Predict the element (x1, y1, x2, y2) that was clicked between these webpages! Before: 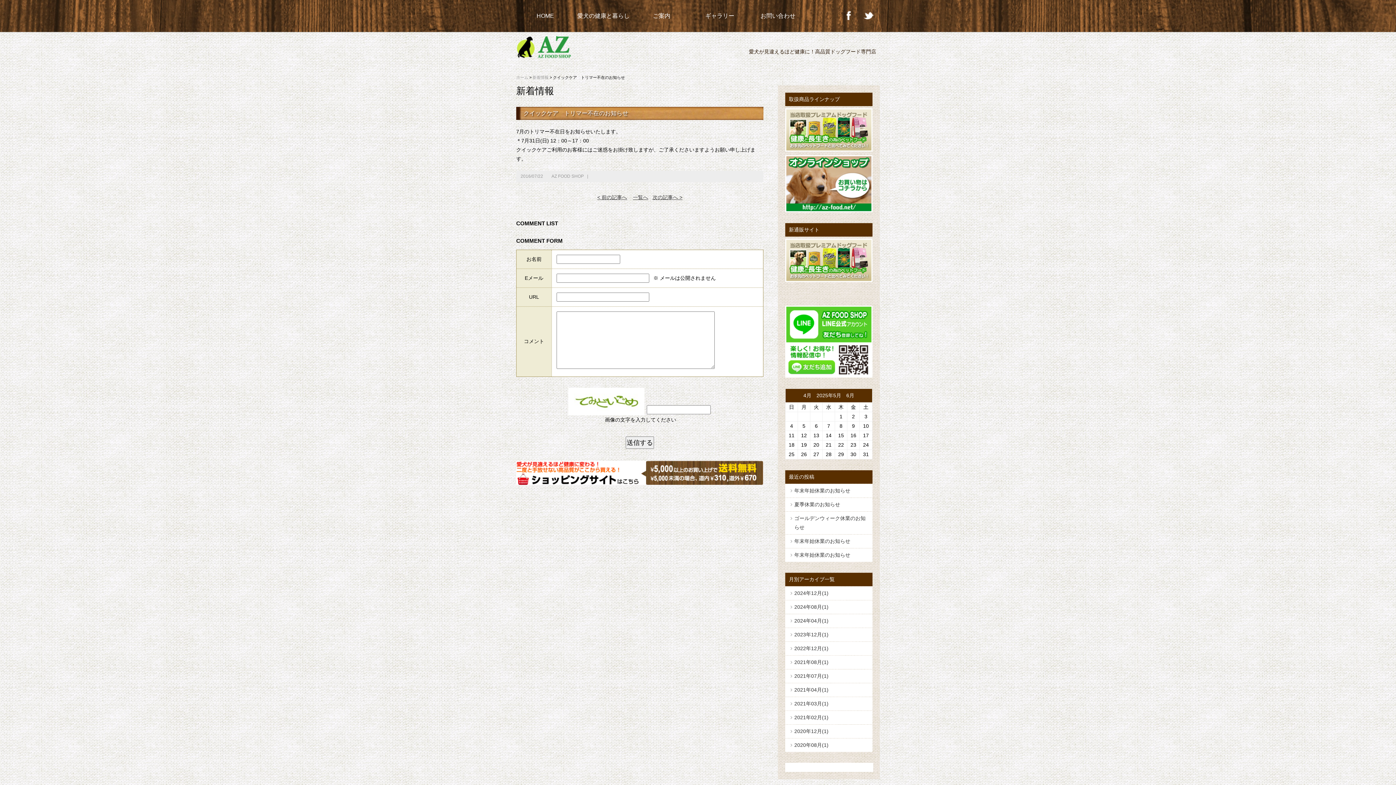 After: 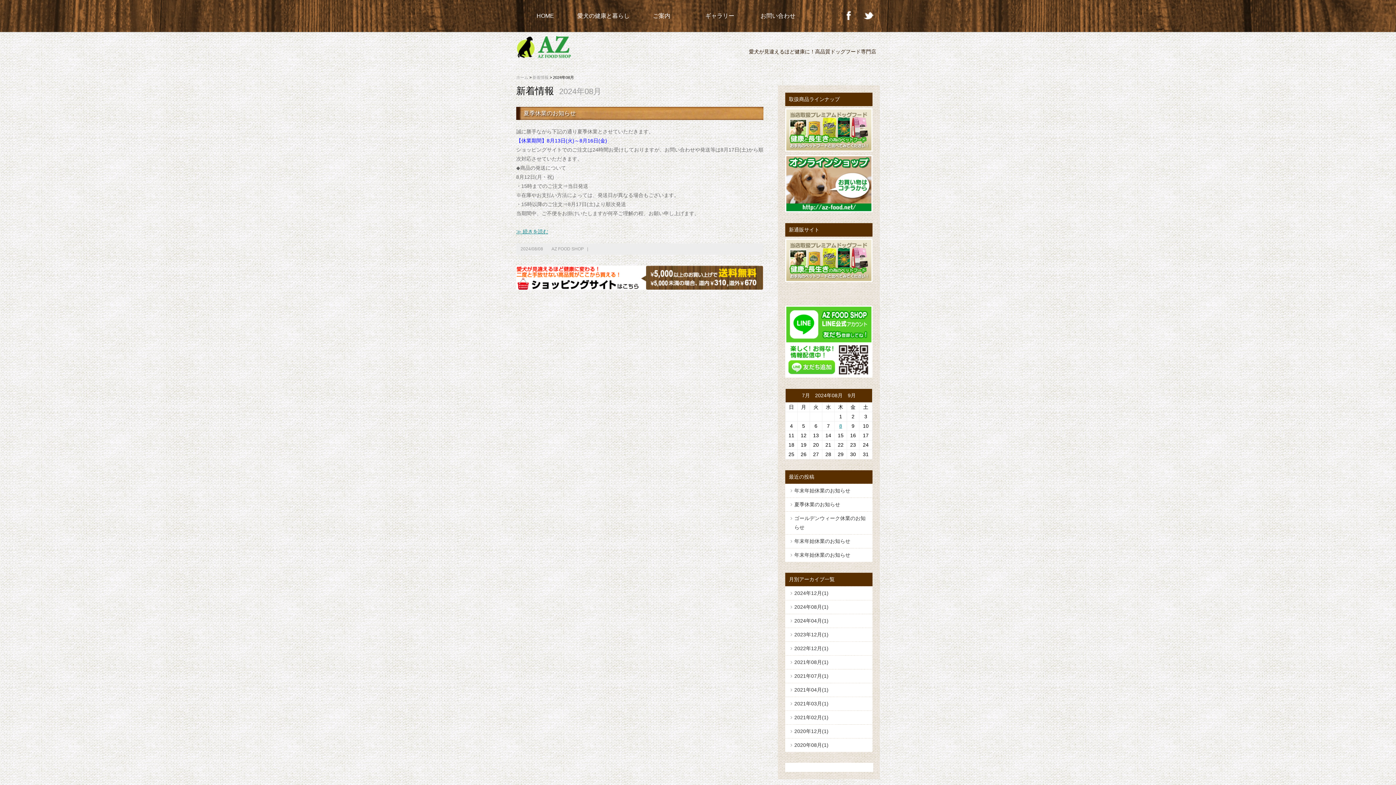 Action: label: 2024年08月(1) bbox: (785, 600, 872, 614)